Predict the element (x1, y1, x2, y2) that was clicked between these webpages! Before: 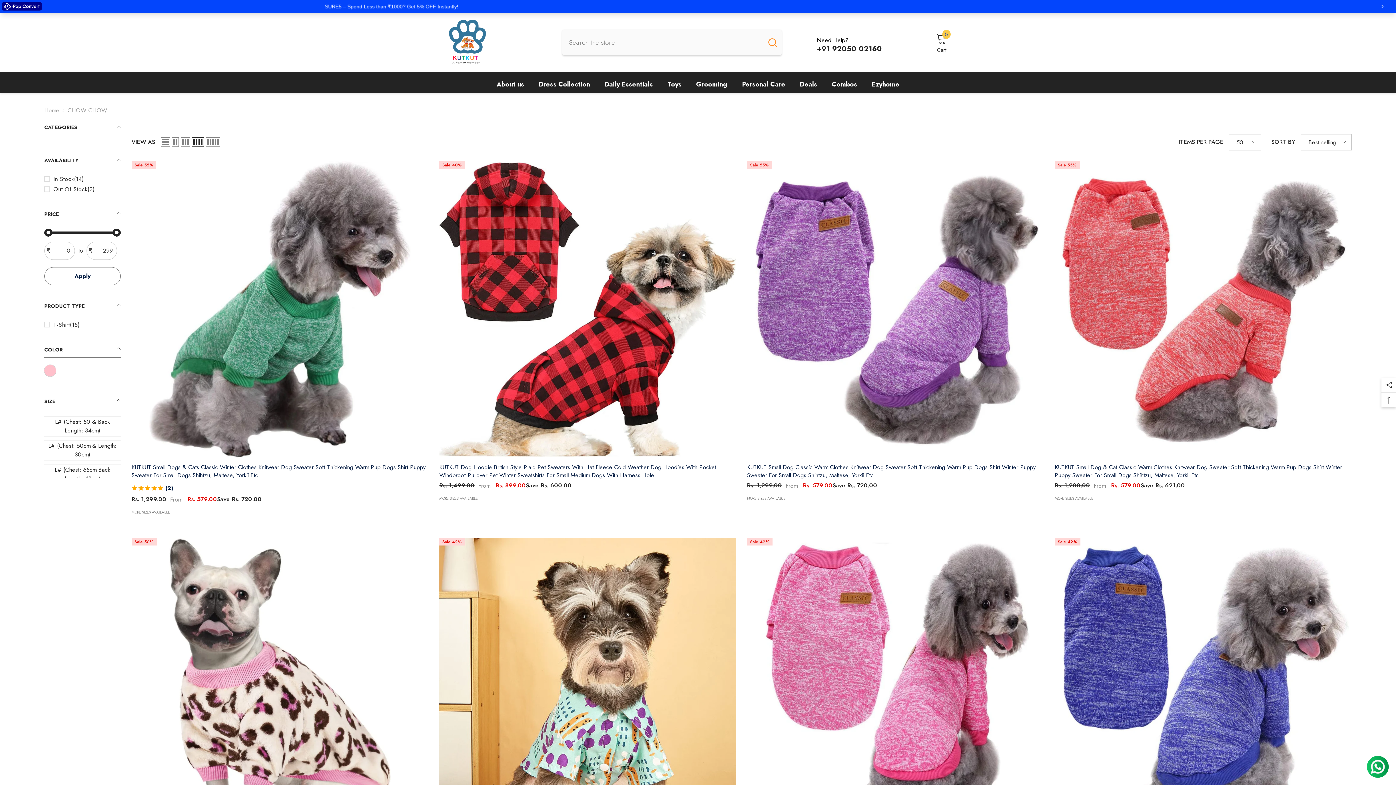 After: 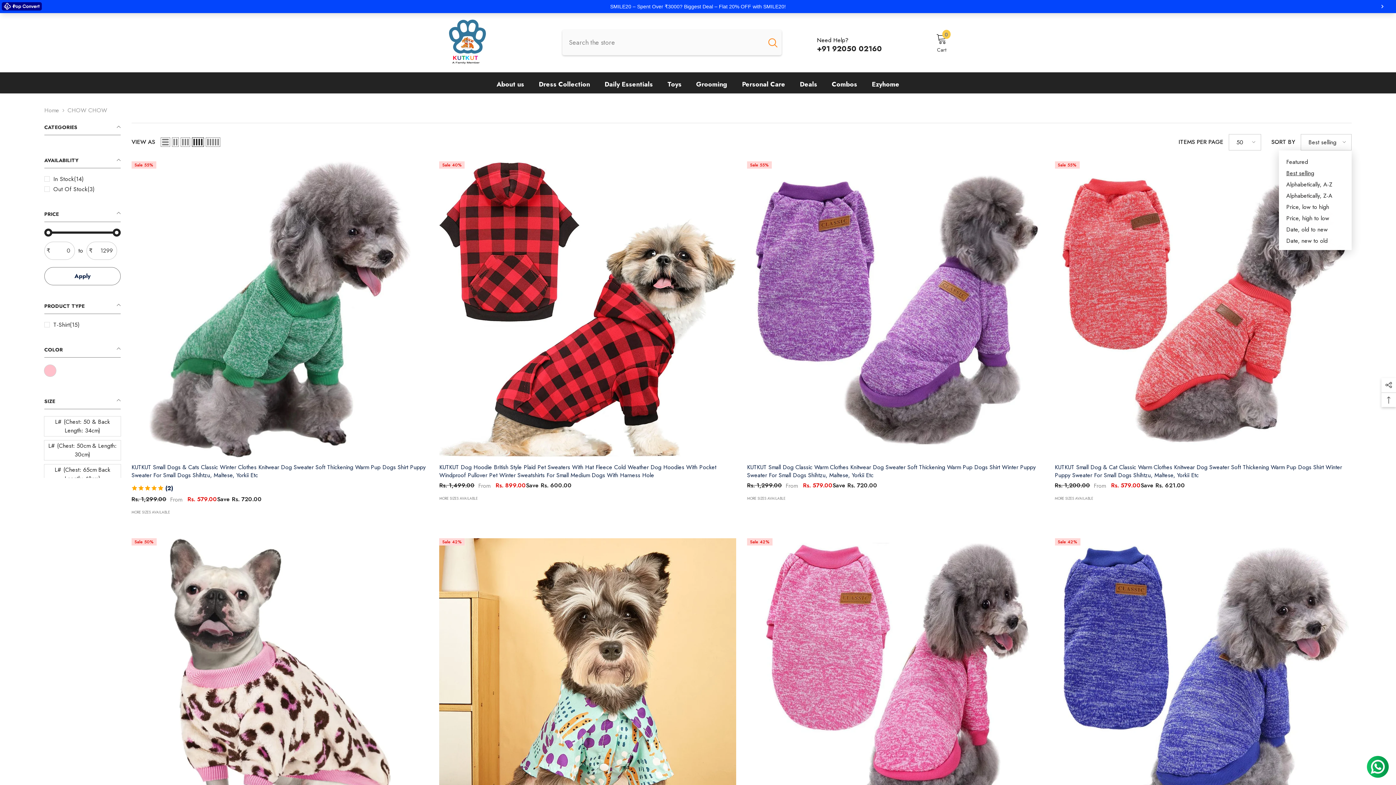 Action: bbox: (1301, 121, 1352, 137) label: Best selling